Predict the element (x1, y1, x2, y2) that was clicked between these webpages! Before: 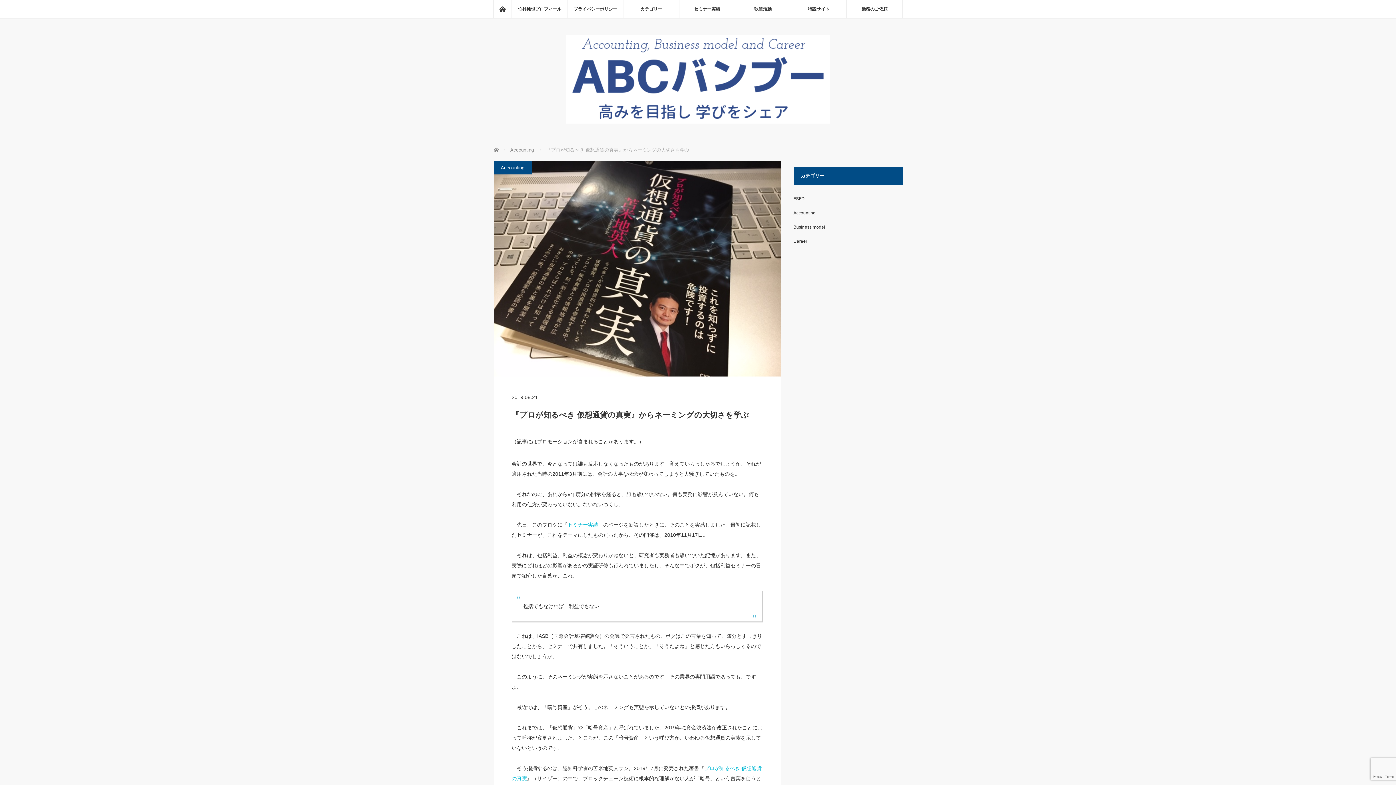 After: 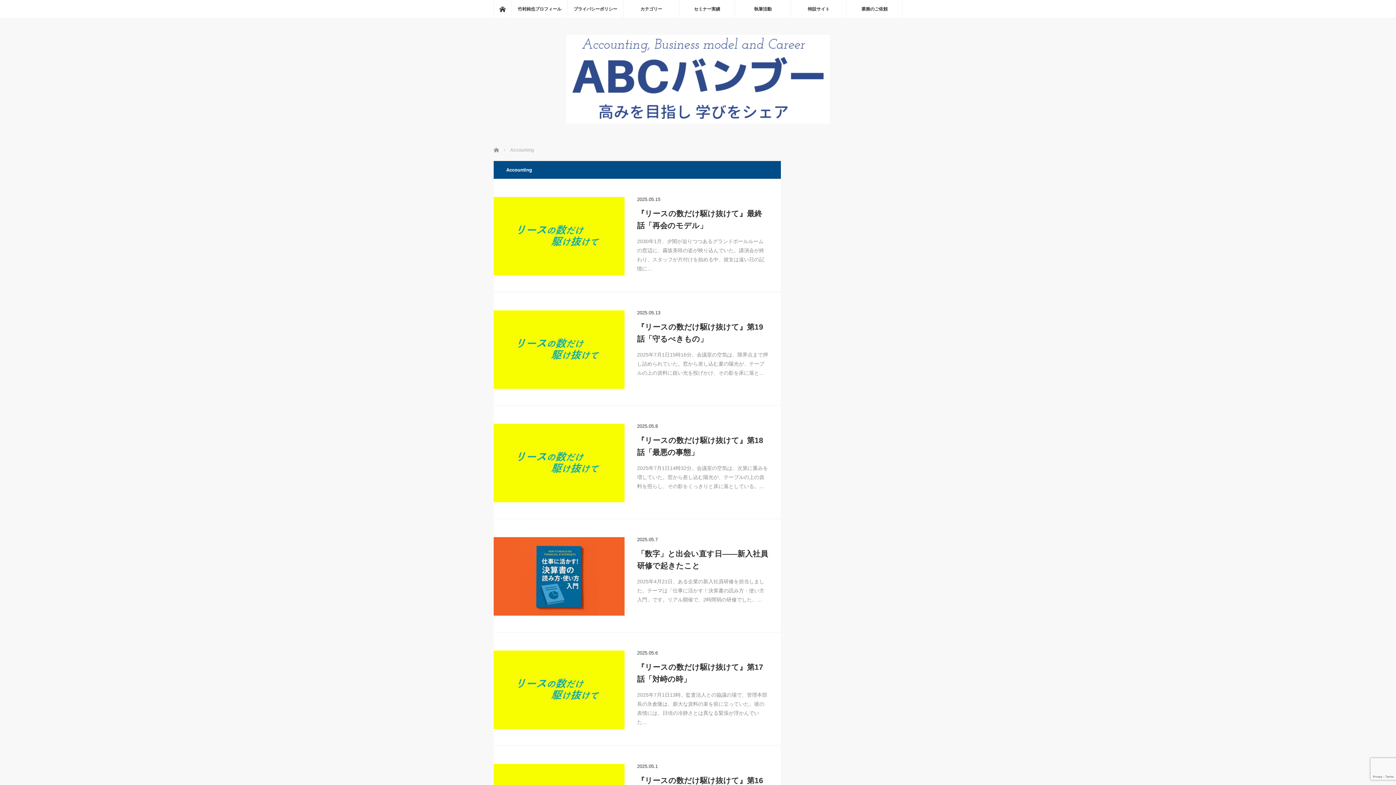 Action: label: Accounting bbox: (493, 161, 531, 174)